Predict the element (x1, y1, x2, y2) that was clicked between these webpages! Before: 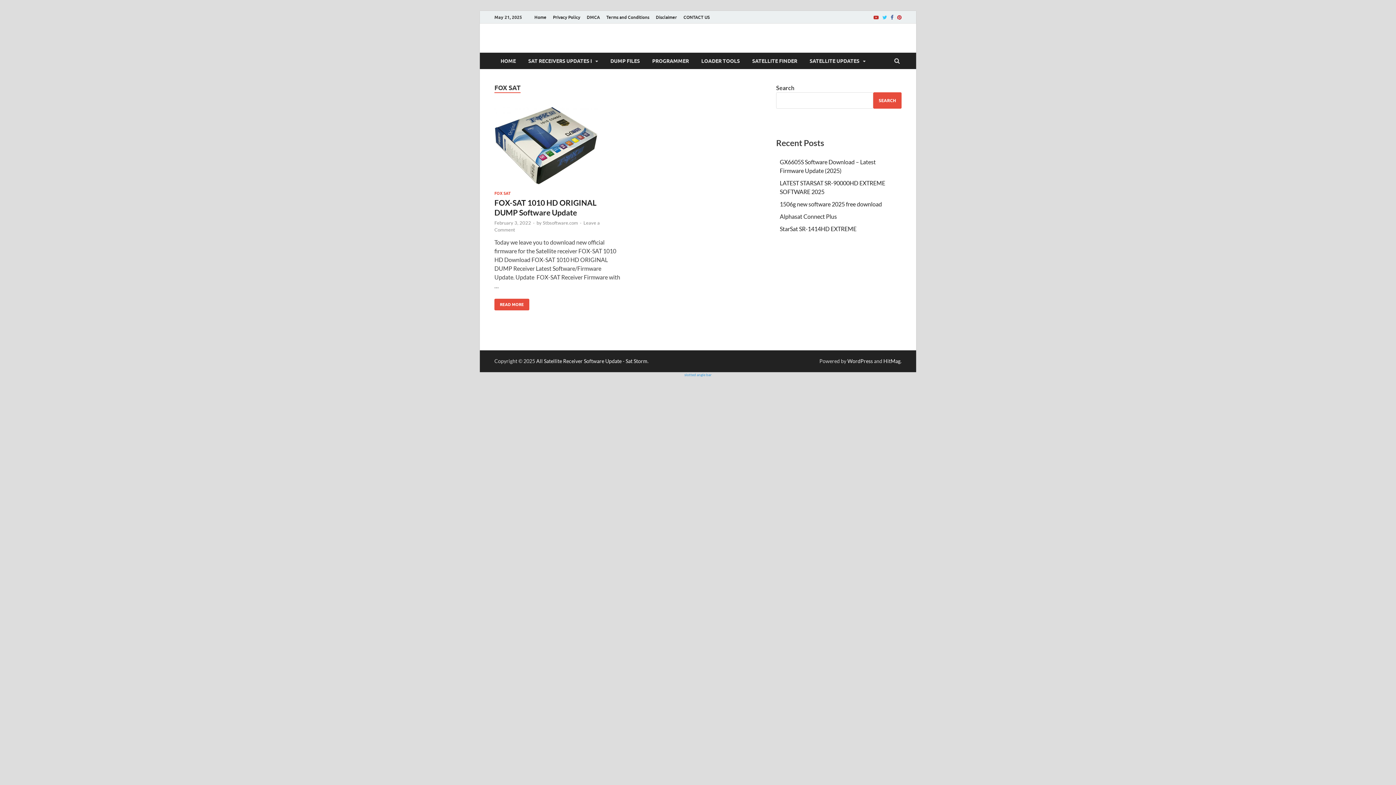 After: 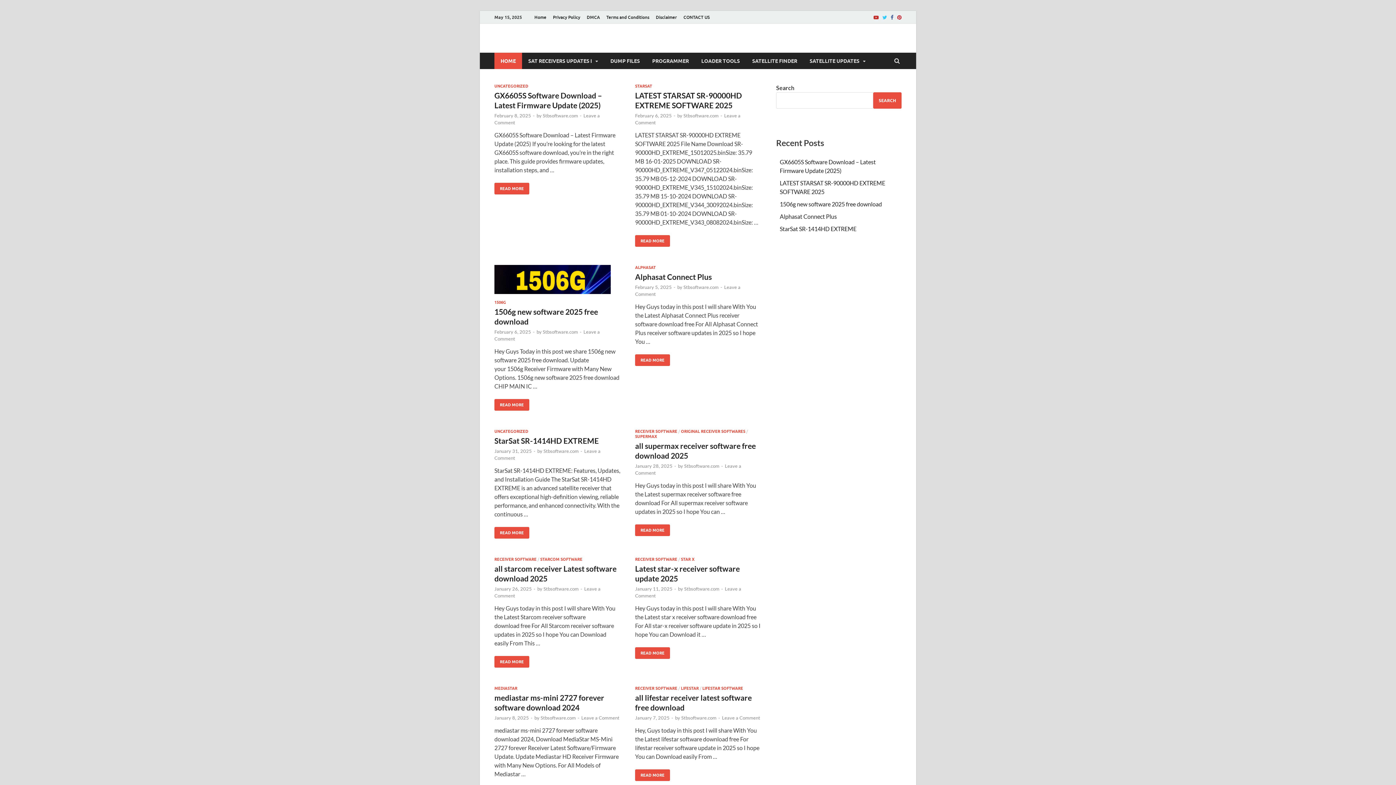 Action: label: All Satellite Receiver Software Update - Sat Storm bbox: (536, 358, 647, 364)